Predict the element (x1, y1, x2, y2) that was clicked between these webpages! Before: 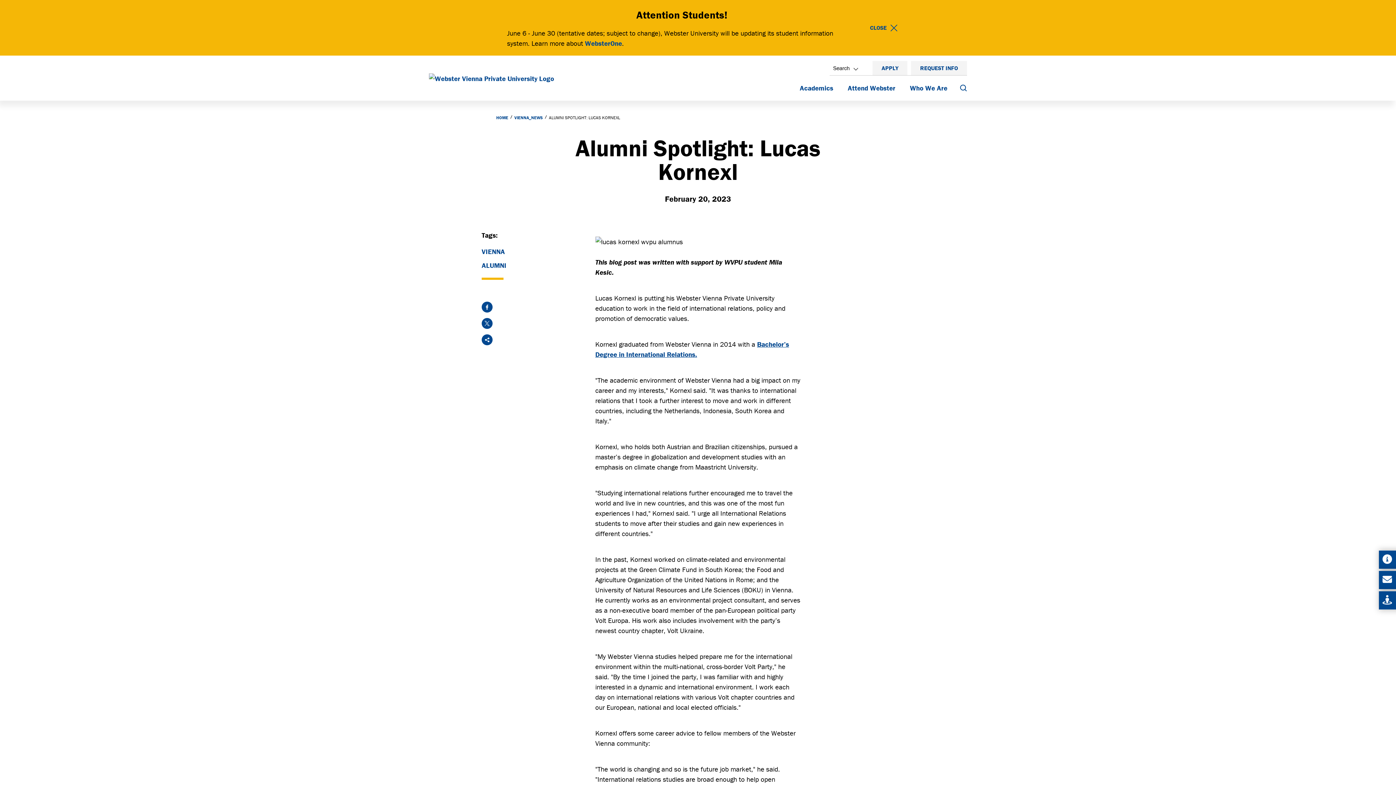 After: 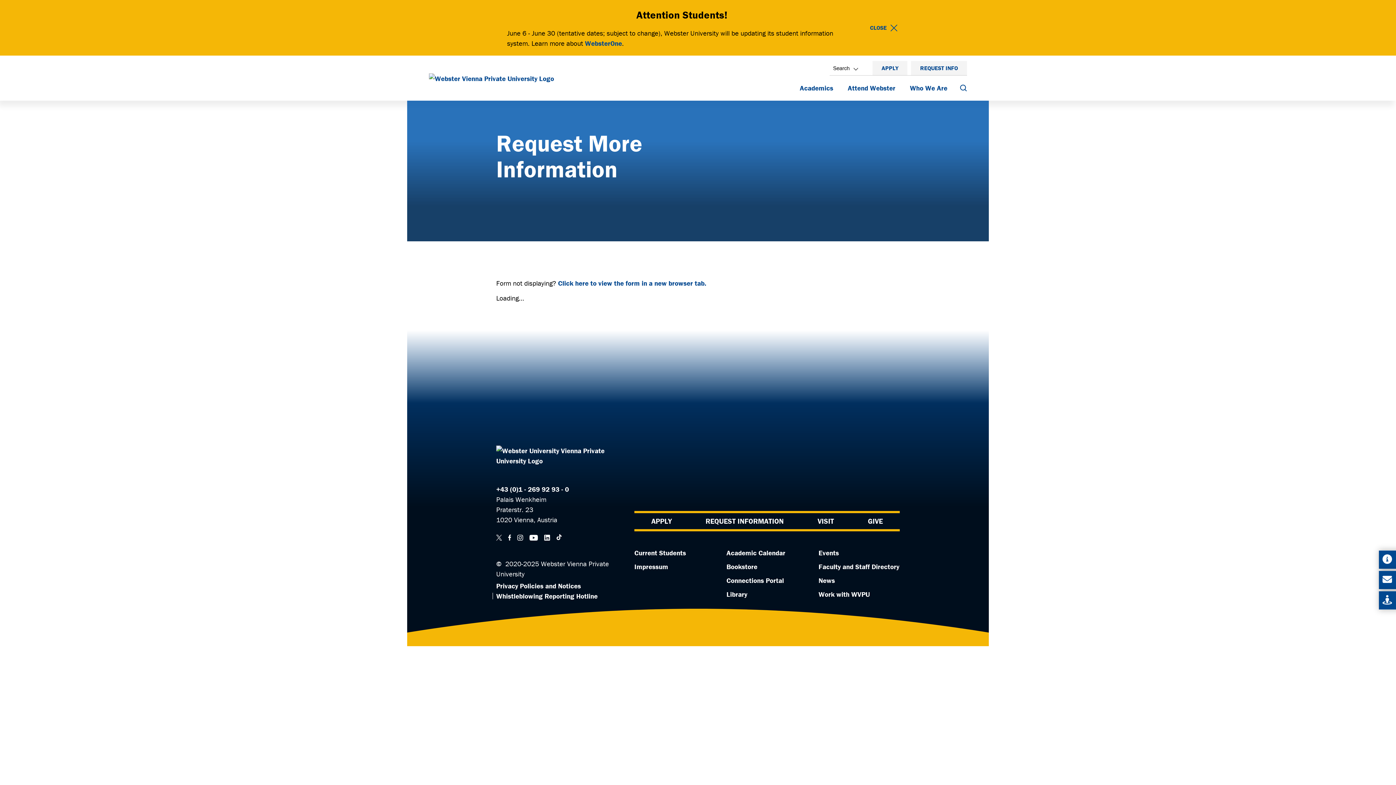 Action: label: REQUEST INFO bbox: (911, 61, 967, 75)